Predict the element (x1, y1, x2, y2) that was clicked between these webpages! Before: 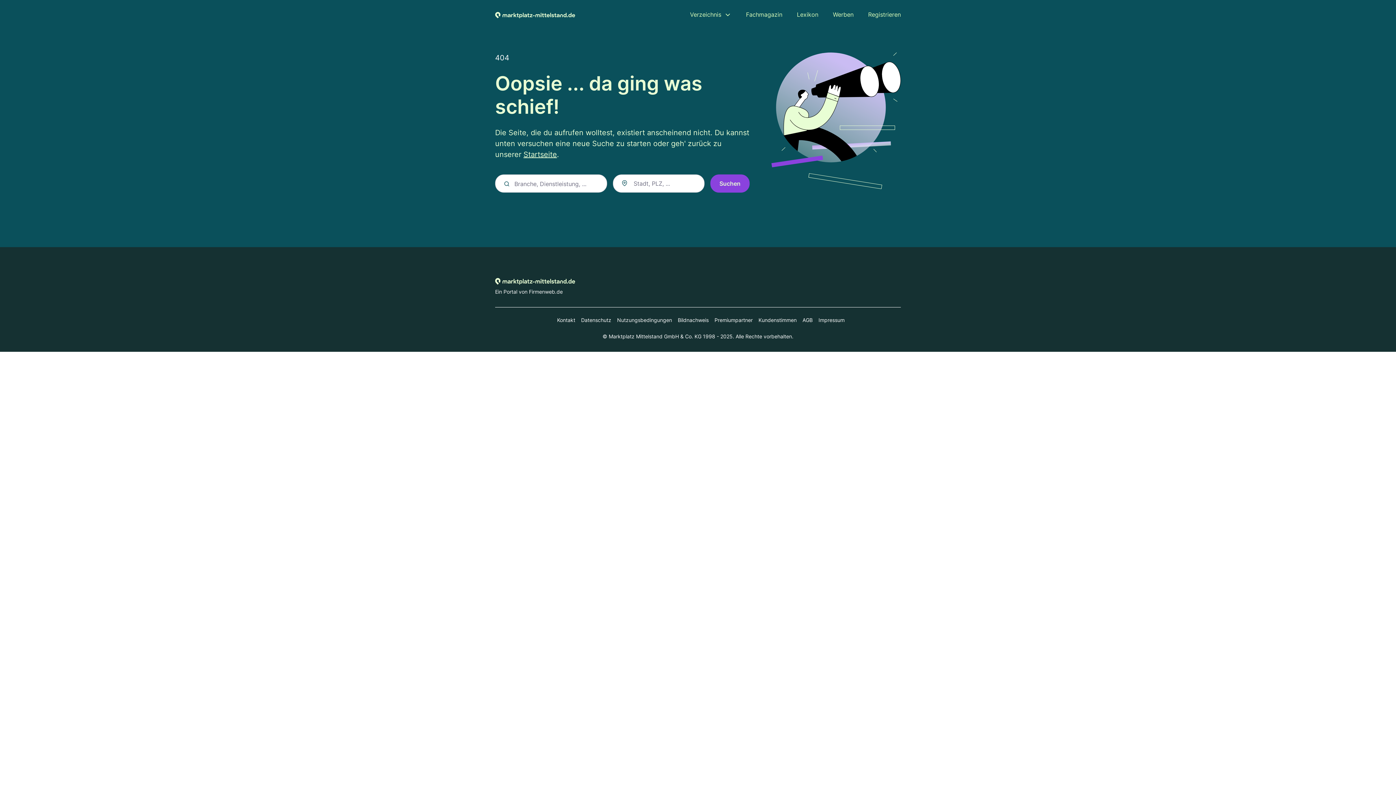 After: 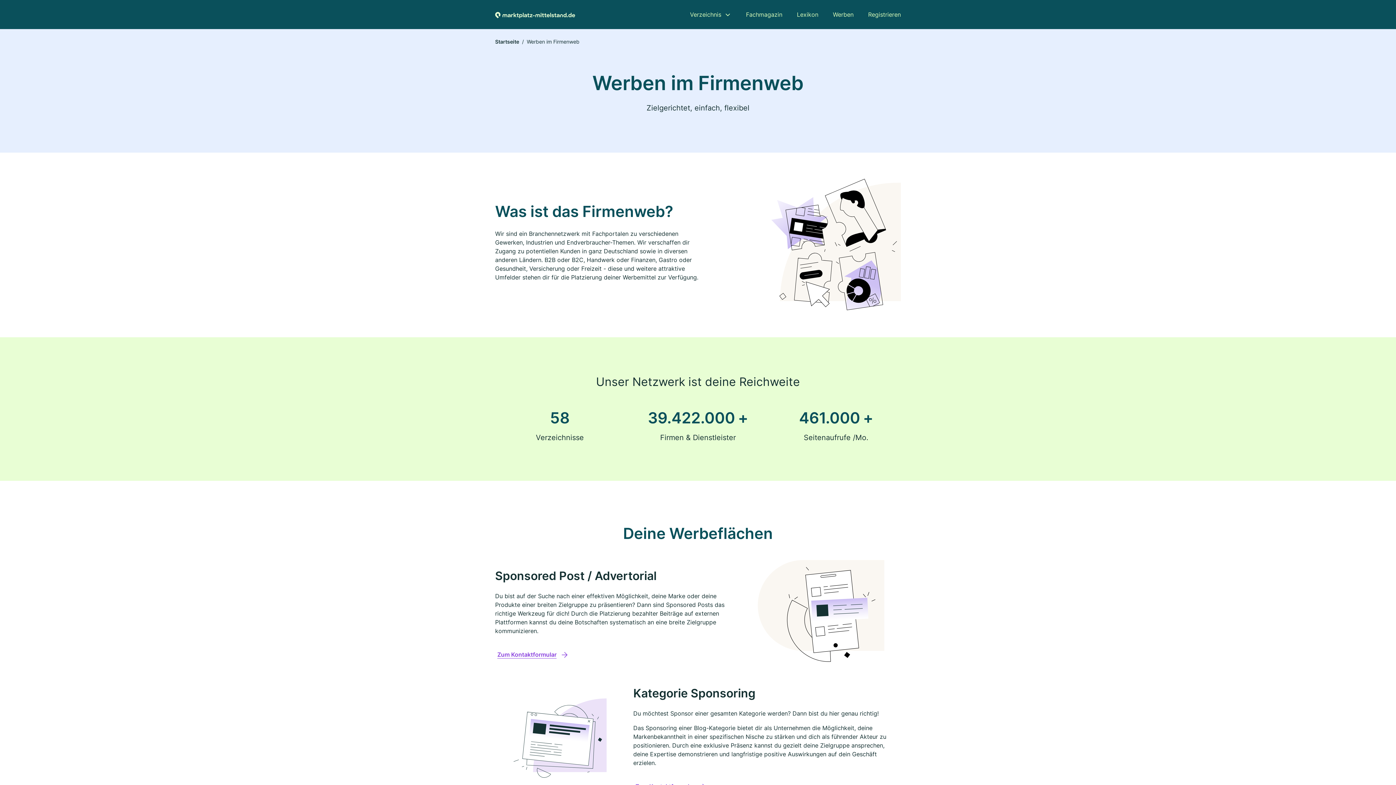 Action: bbox: (833, 10, 853, 18) label: Werben